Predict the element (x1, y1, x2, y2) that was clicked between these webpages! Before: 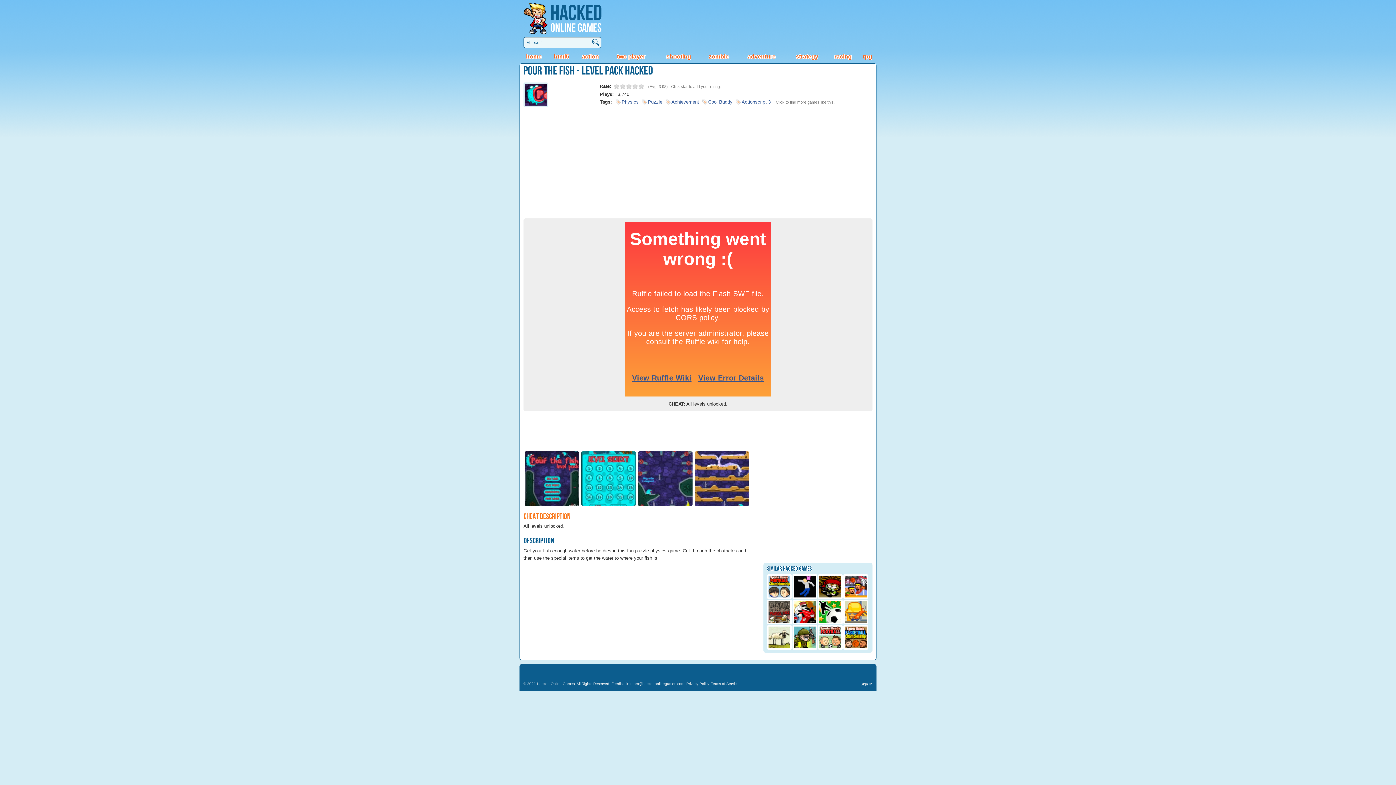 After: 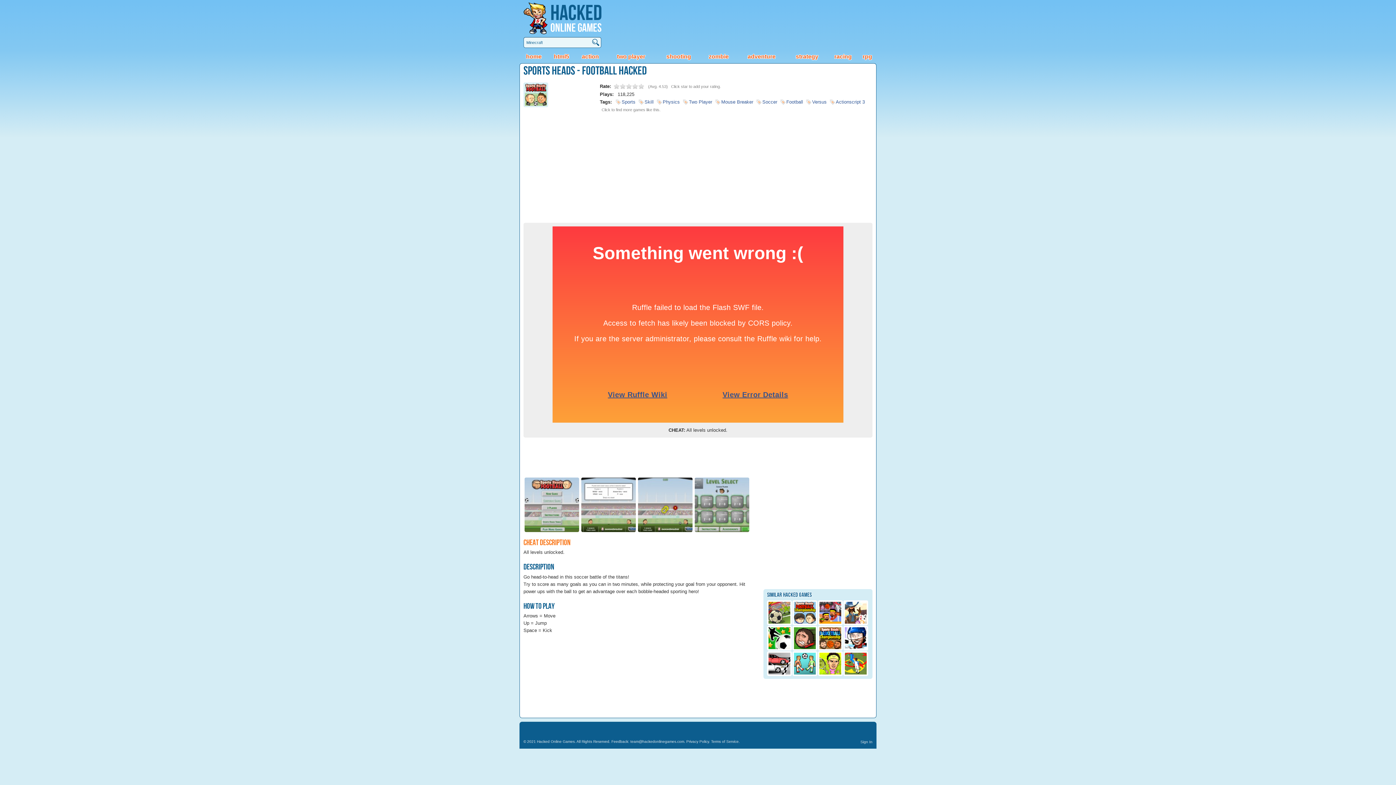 Action: bbox: (818, 645, 842, 651)